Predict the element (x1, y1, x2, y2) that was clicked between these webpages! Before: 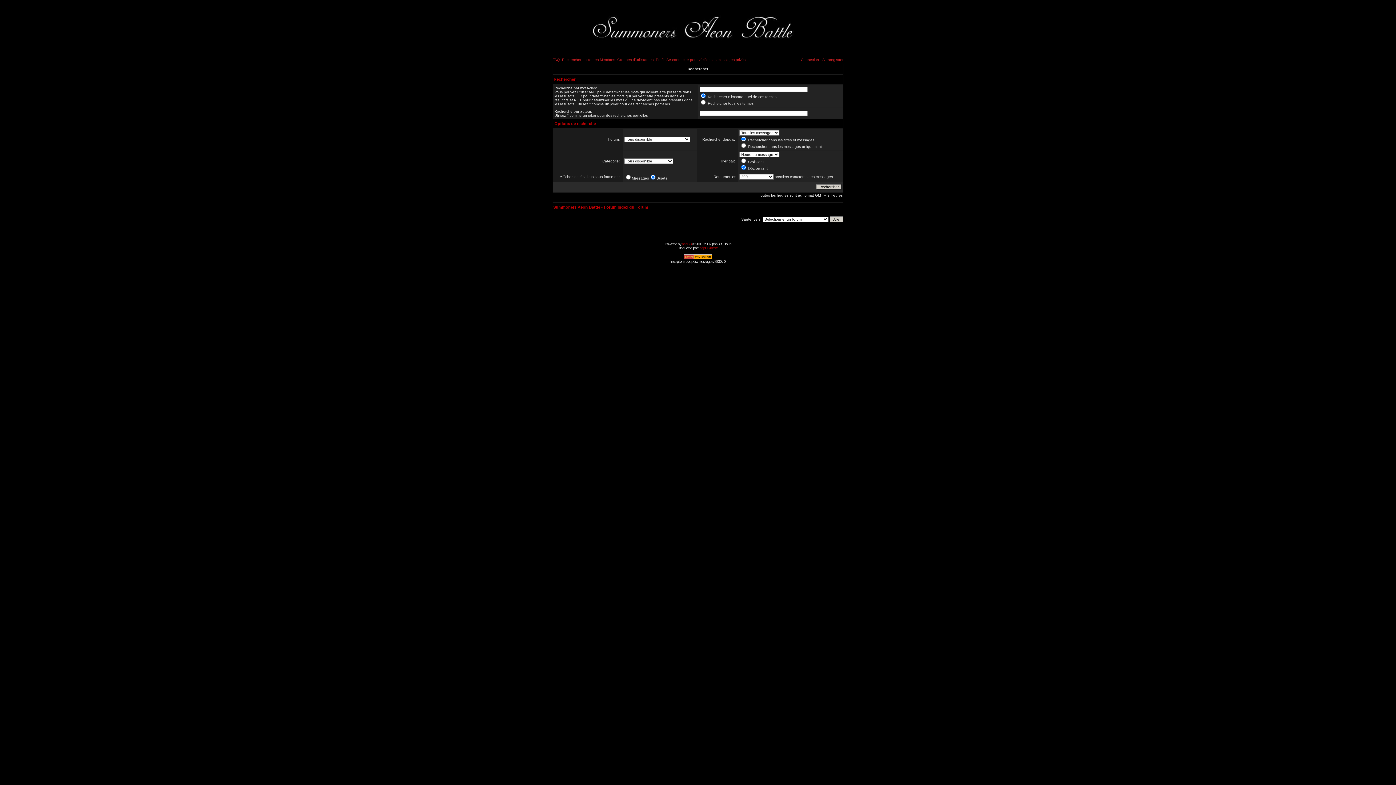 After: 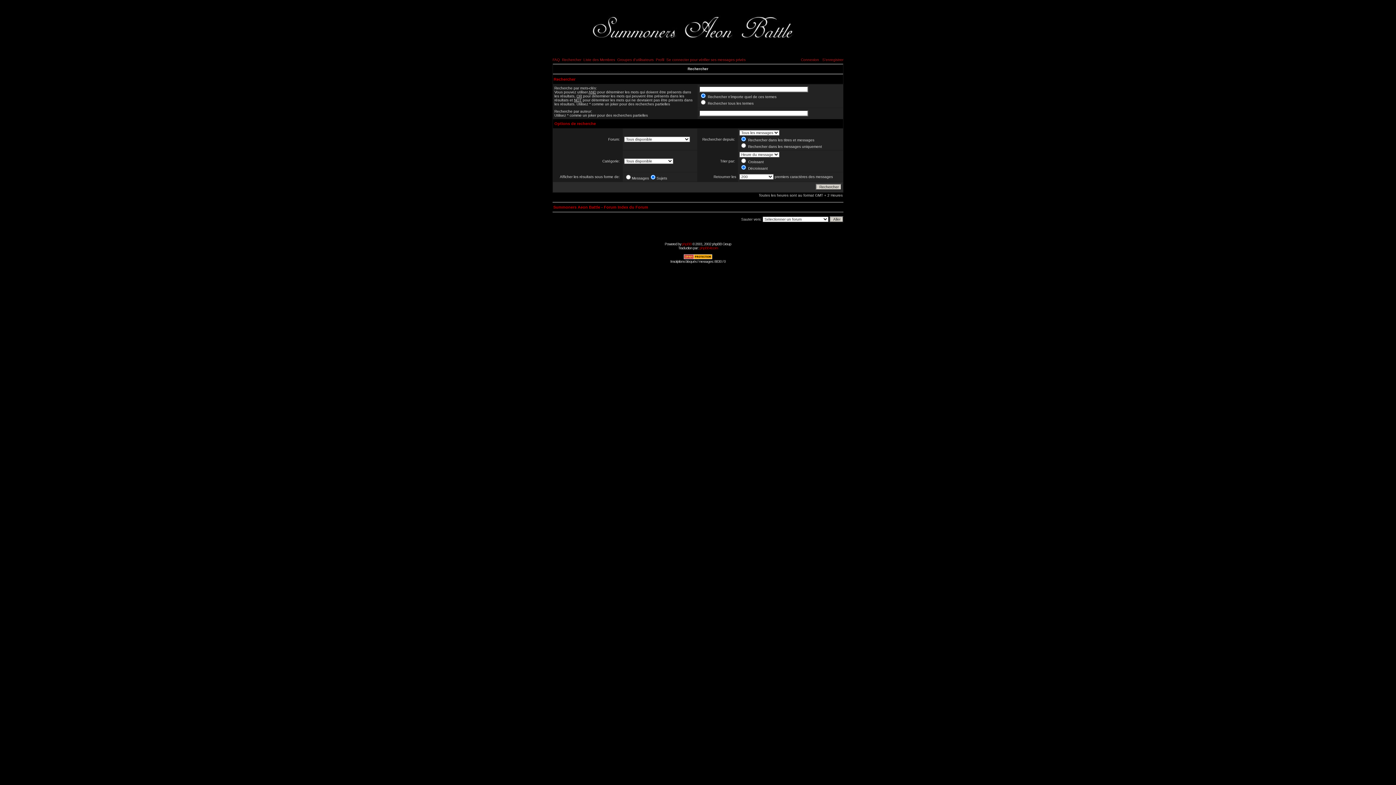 Action: bbox: (683, 256, 712, 260)